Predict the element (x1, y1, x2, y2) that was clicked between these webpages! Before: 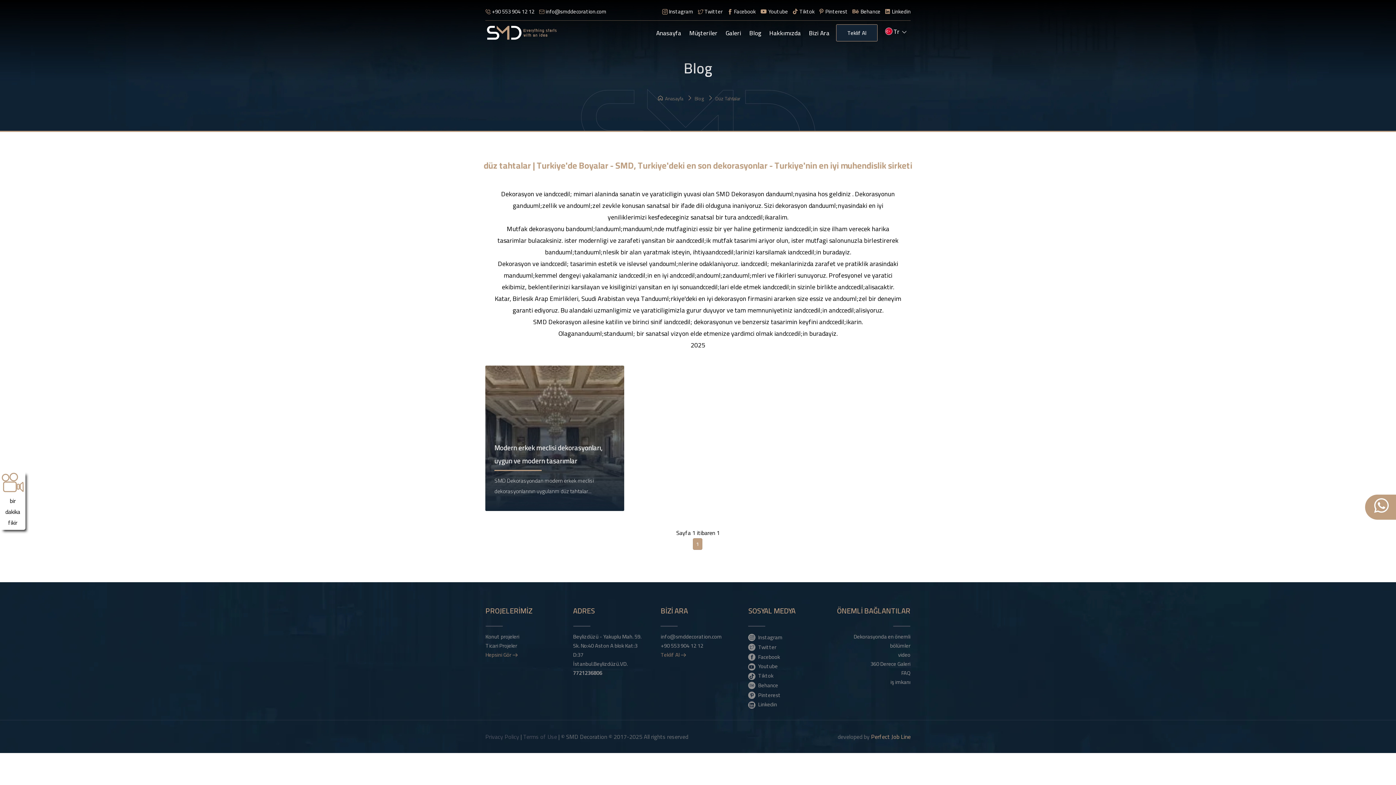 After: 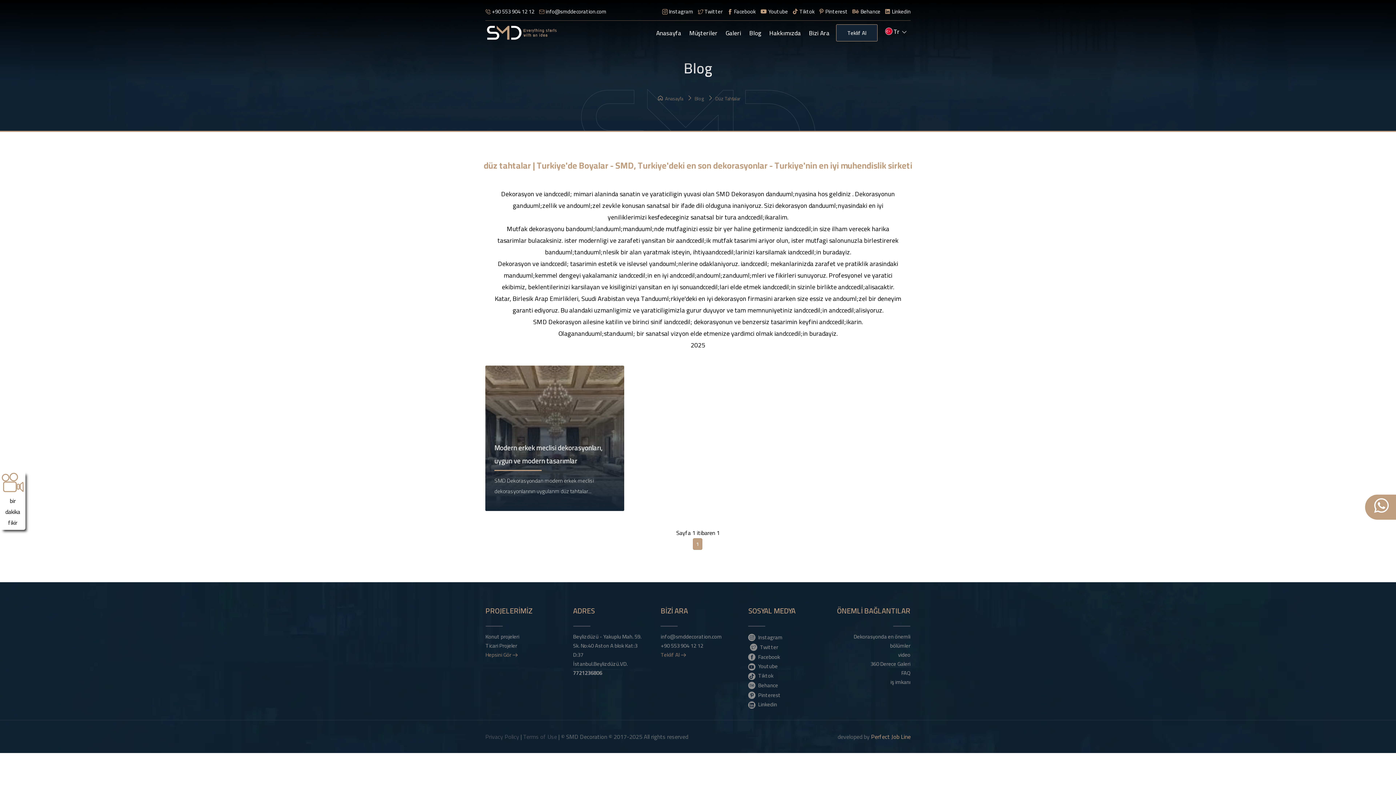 Action: bbox: (748, 642, 823, 652) label: Twitter